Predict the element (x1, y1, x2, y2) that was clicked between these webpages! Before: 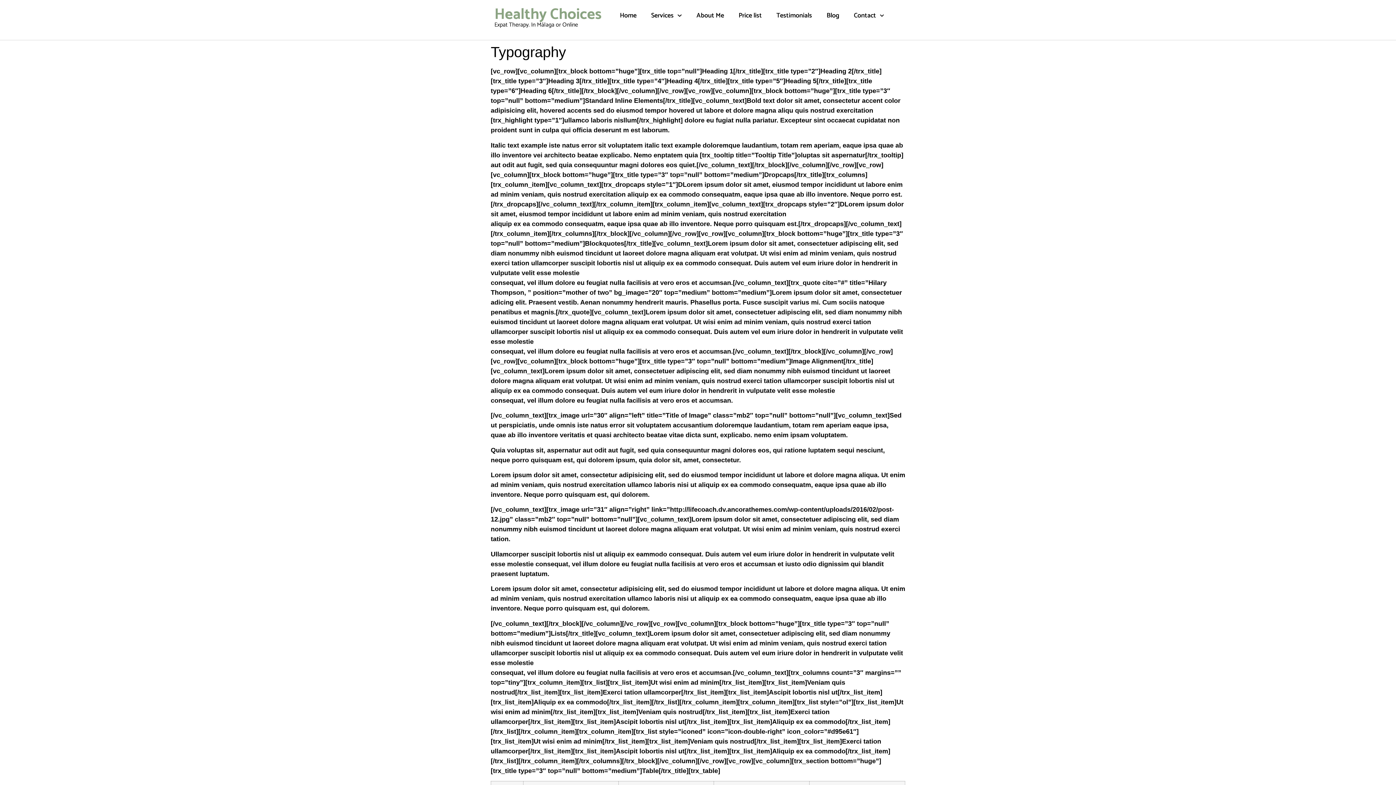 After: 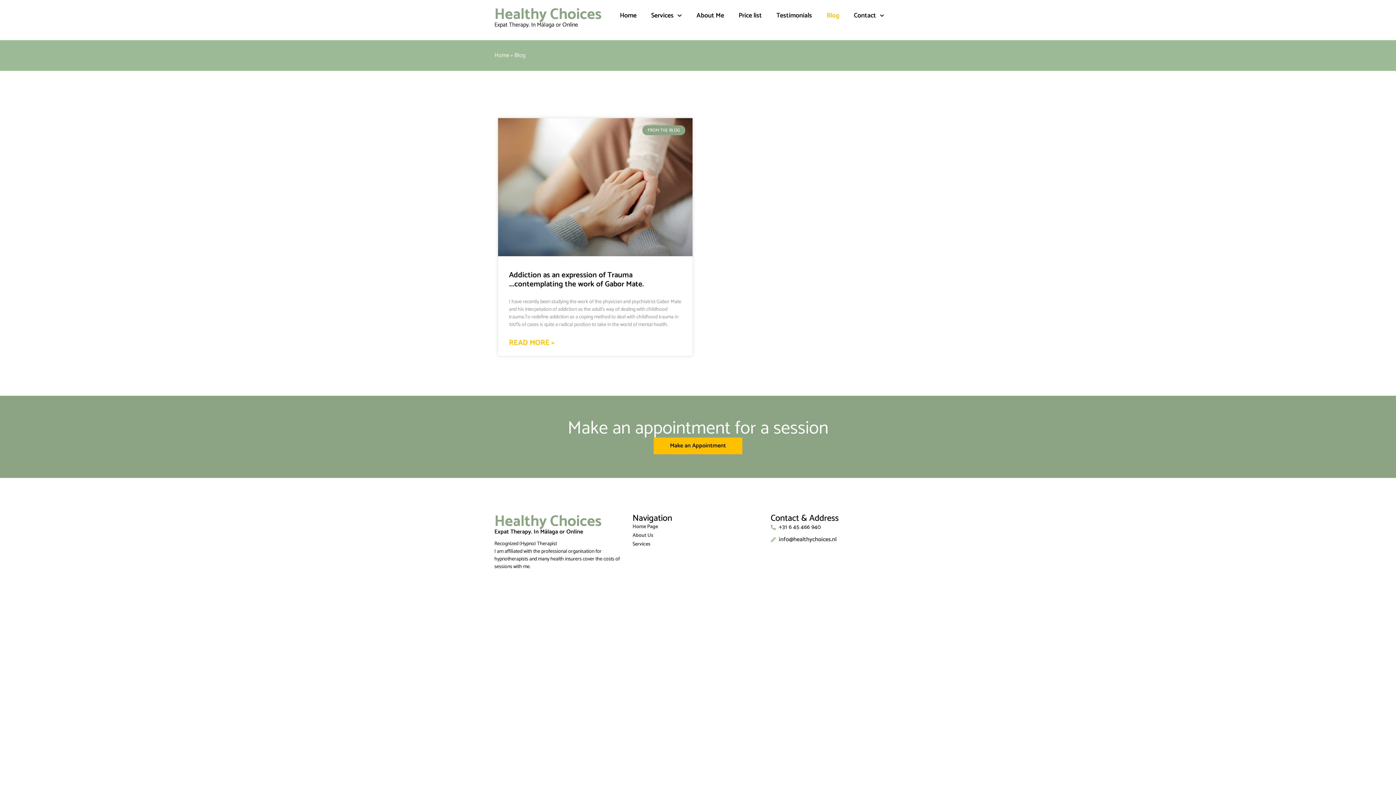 Action: bbox: (819, 7, 846, 24) label: Blog